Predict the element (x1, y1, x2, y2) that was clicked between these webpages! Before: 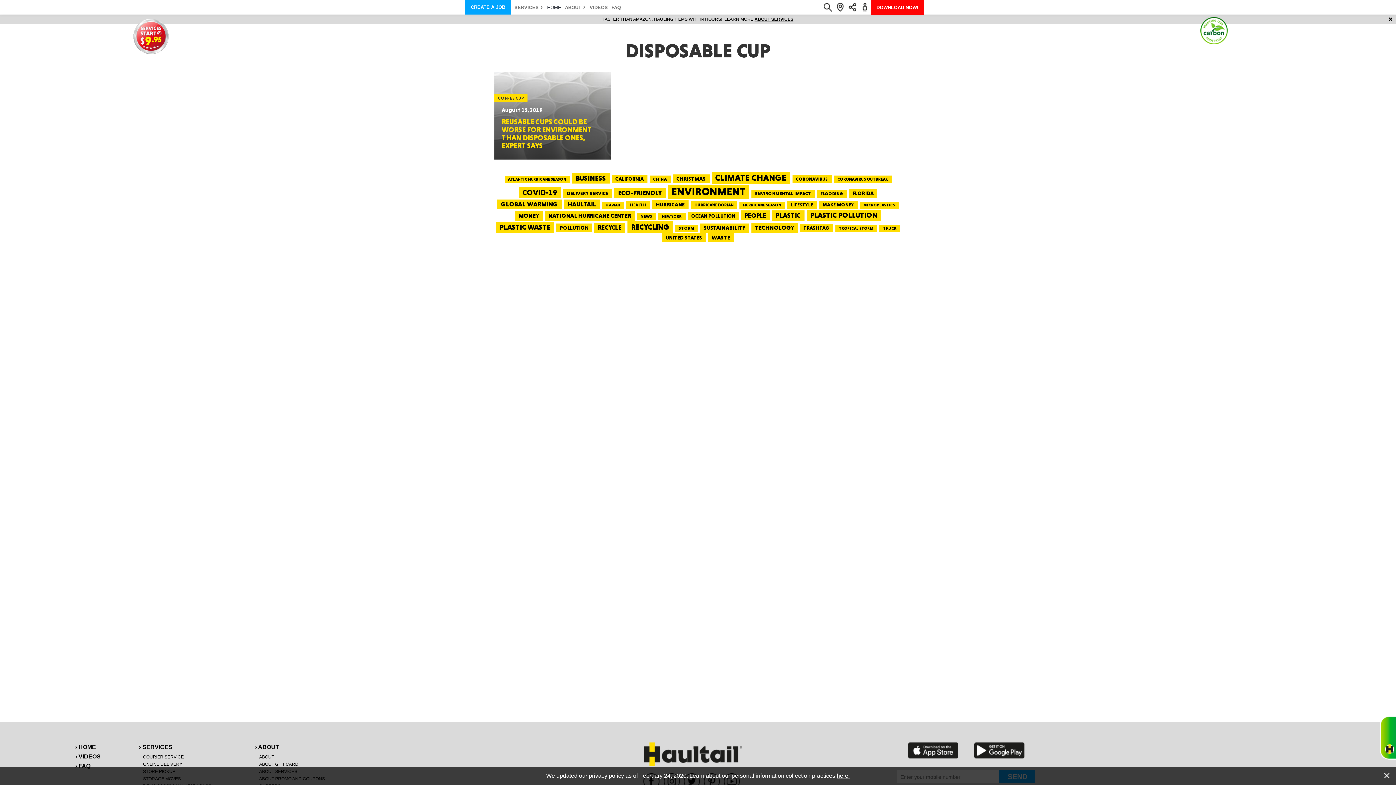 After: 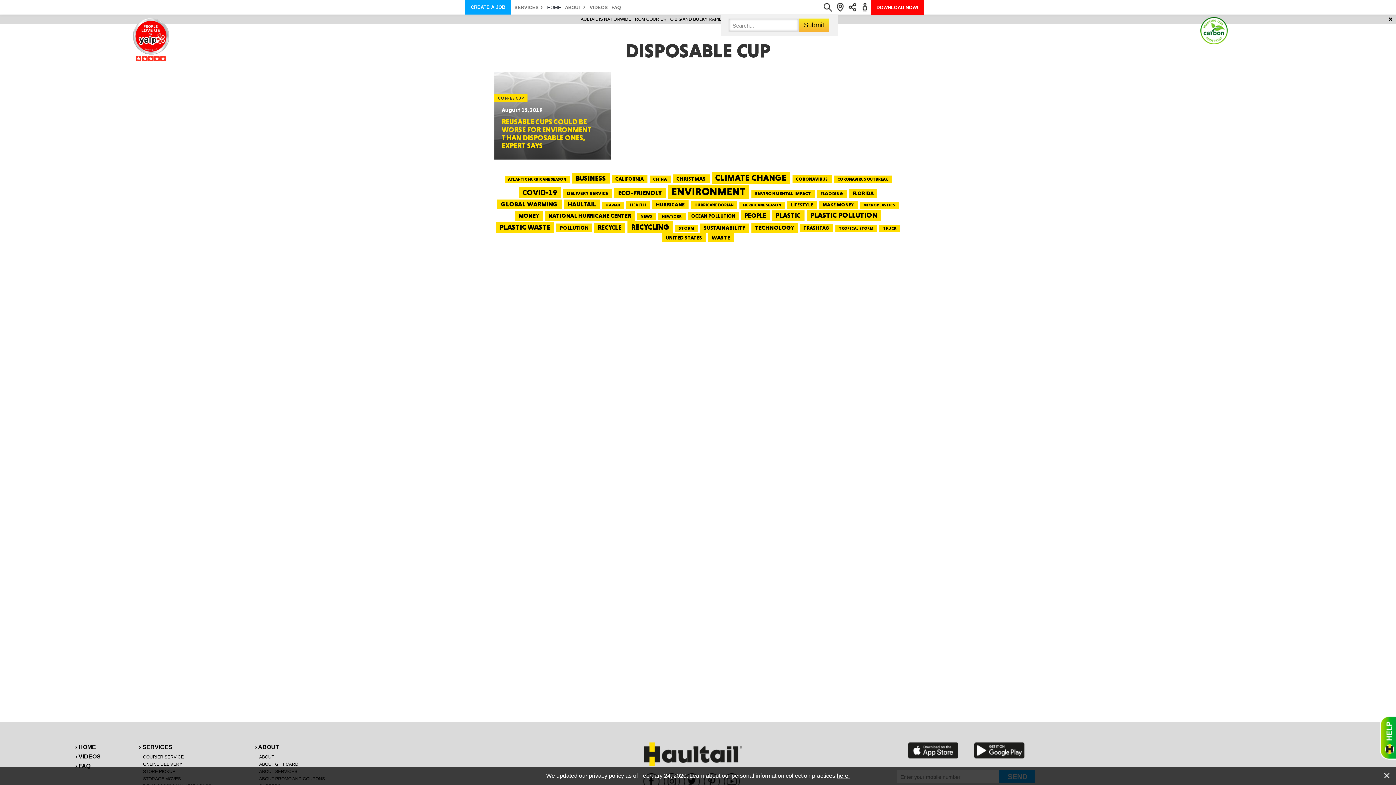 Action: bbox: (821, 1, 834, 13)